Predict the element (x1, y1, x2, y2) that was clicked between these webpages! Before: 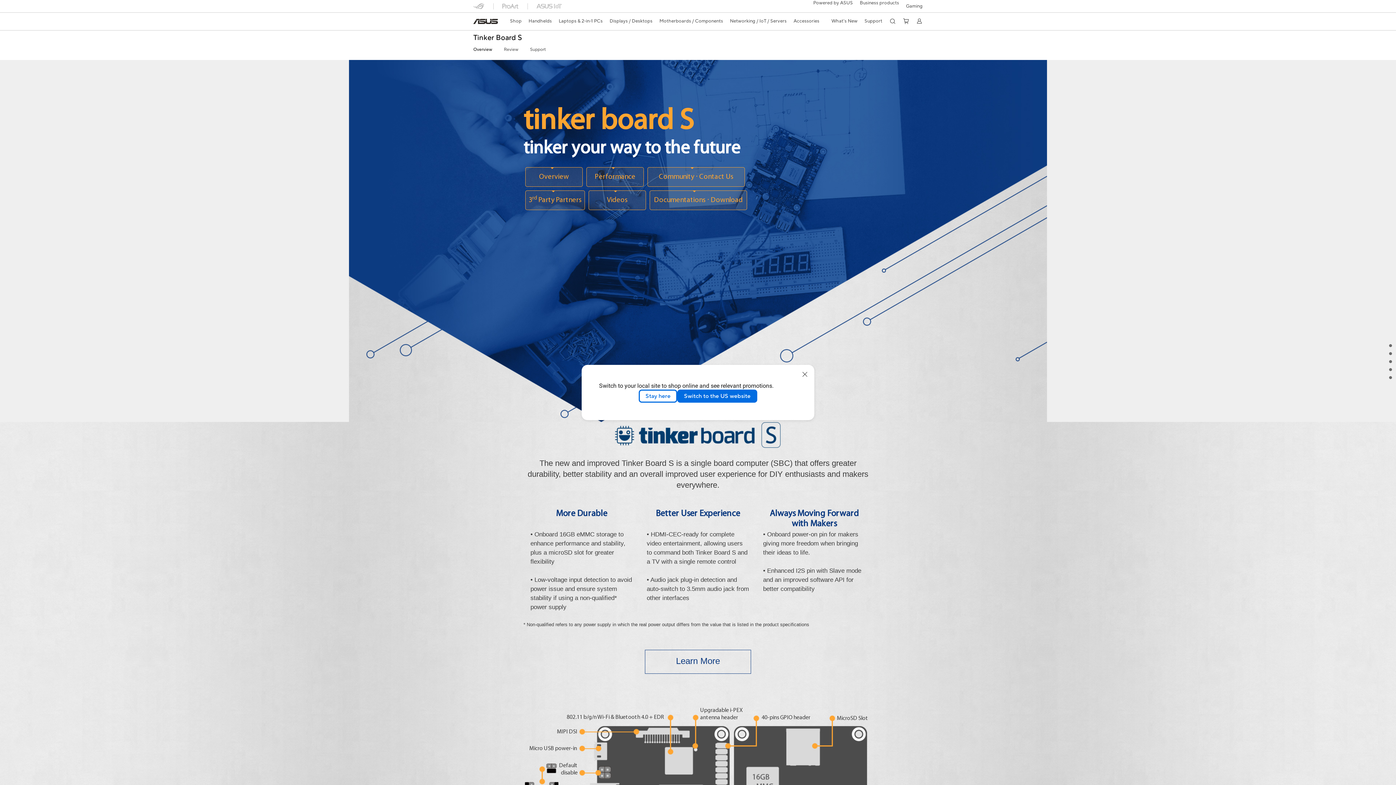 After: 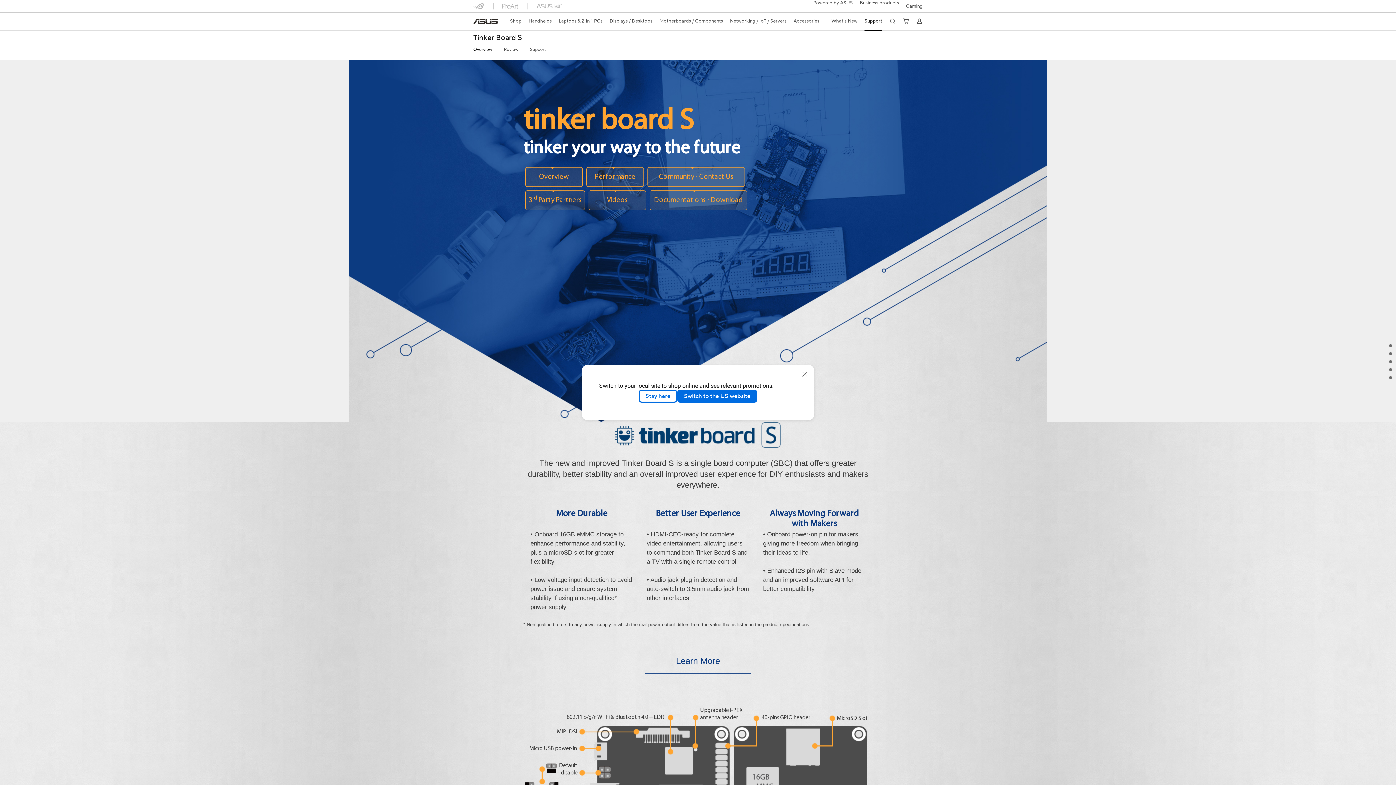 Action: label: Support bbox: (864, 12, 882, 29)